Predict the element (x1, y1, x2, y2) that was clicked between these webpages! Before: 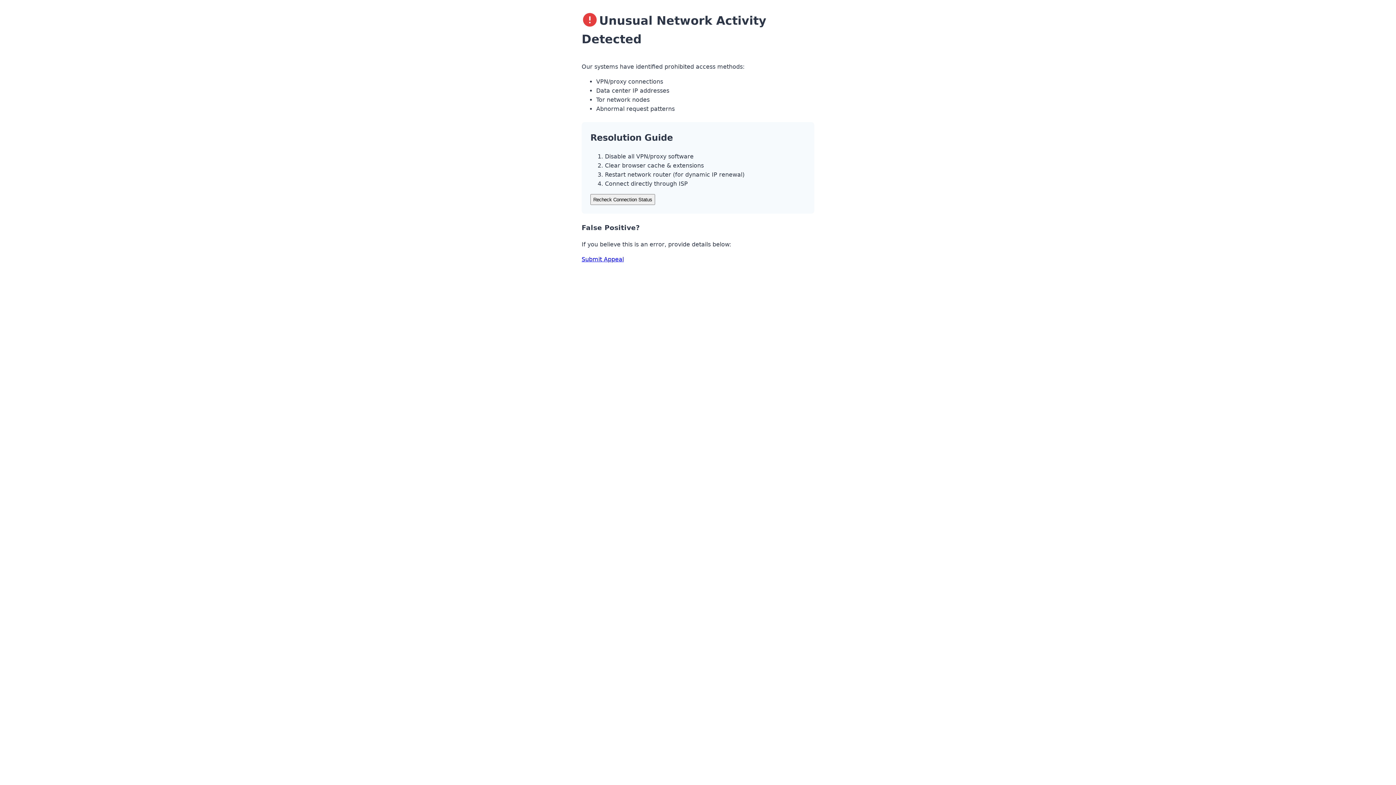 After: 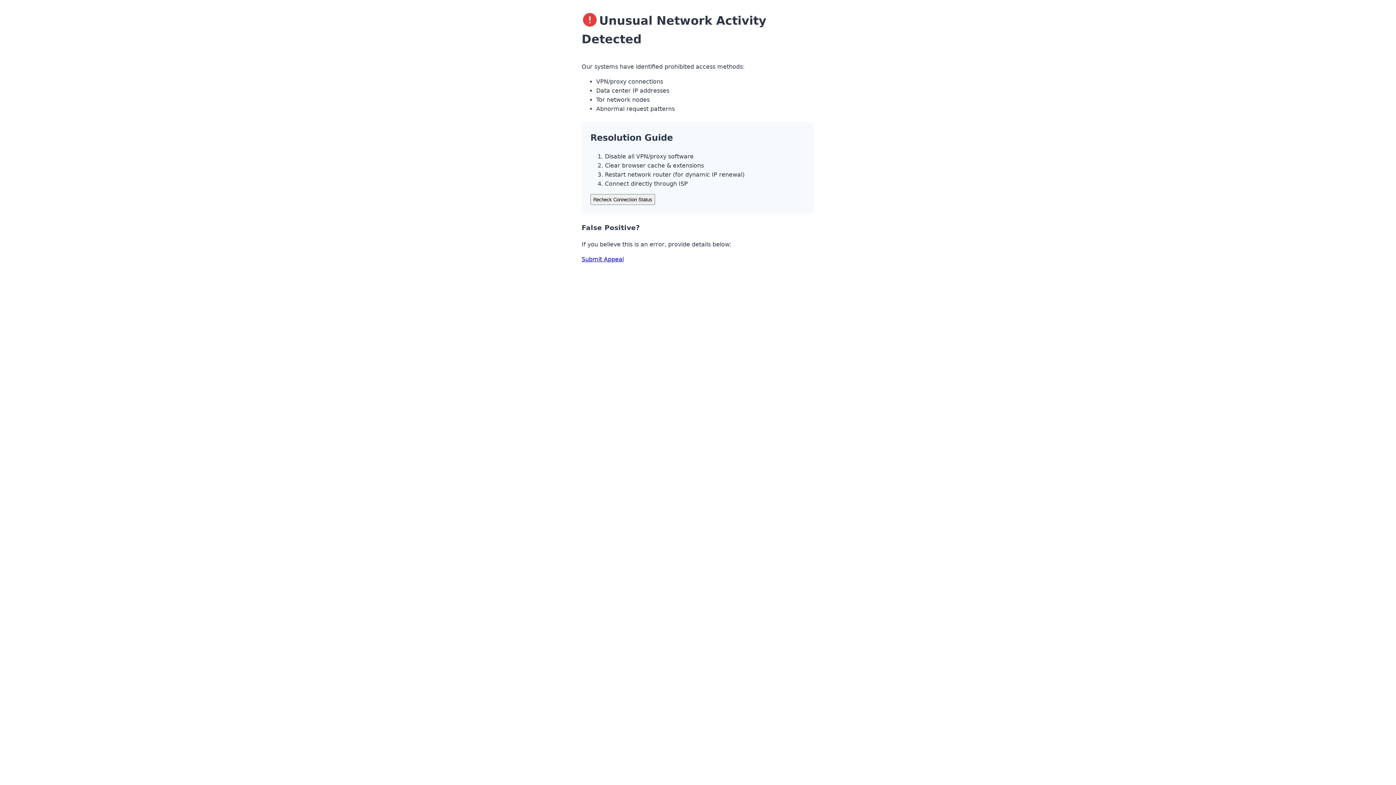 Action: bbox: (590, 194, 655, 205) label: Recheck Connection Status